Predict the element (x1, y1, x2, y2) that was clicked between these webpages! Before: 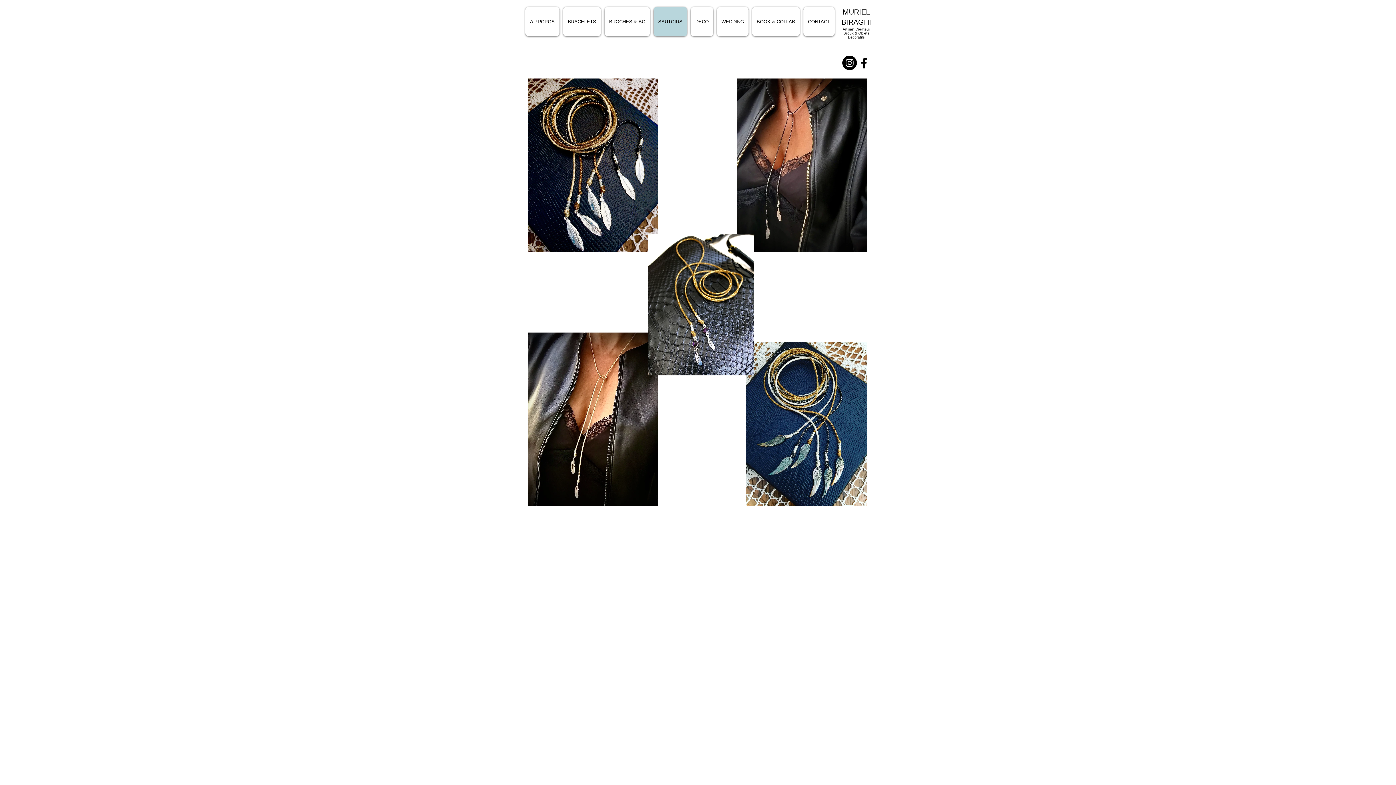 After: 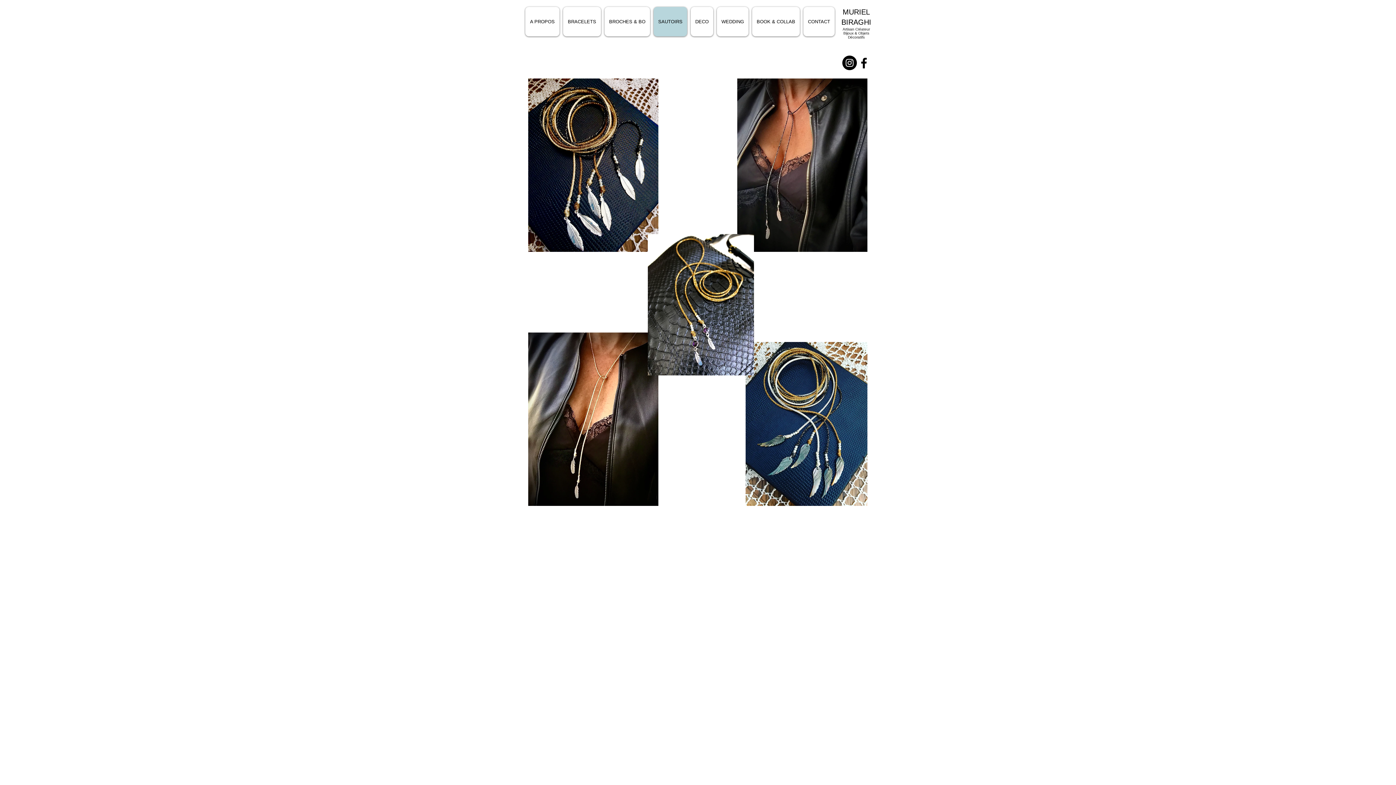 Action: bbox: (737, 78, 867, 252)